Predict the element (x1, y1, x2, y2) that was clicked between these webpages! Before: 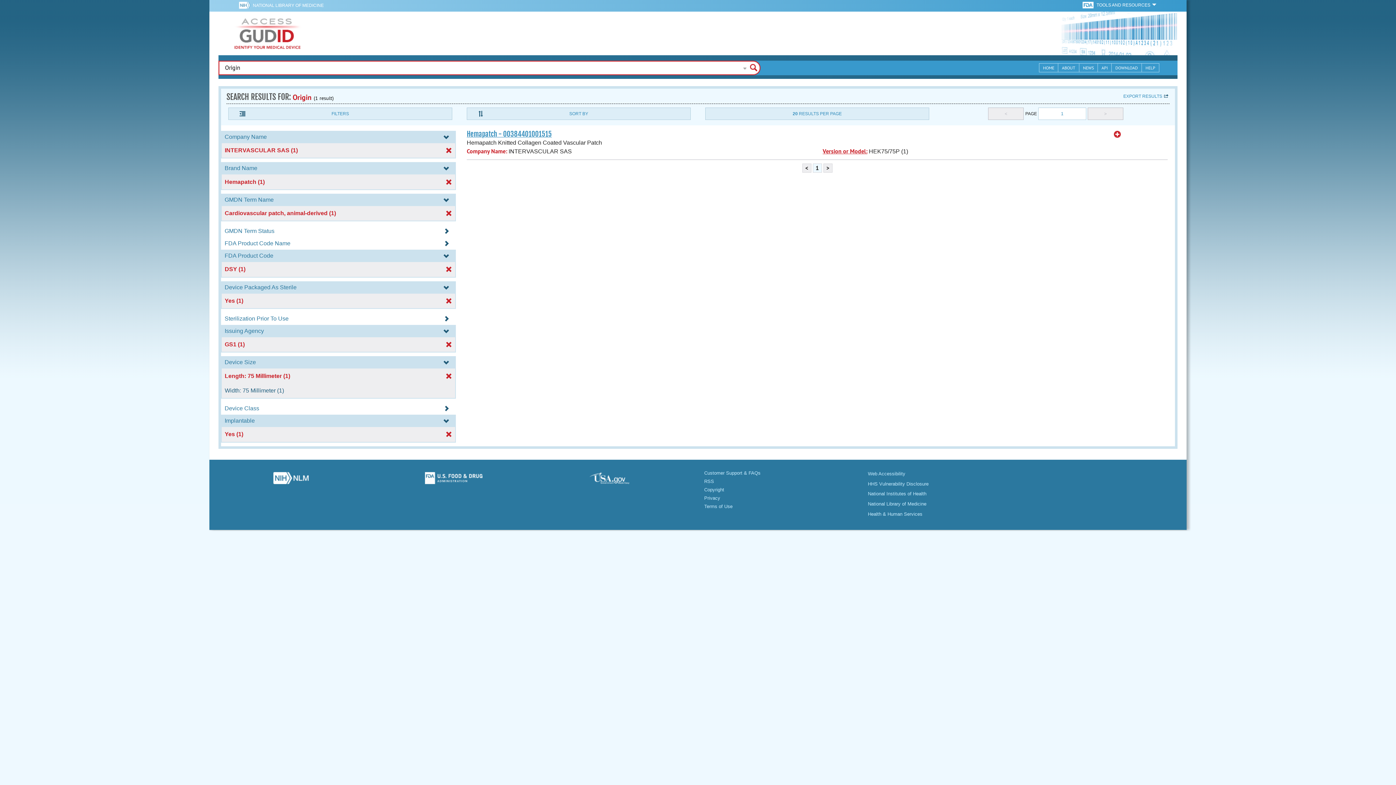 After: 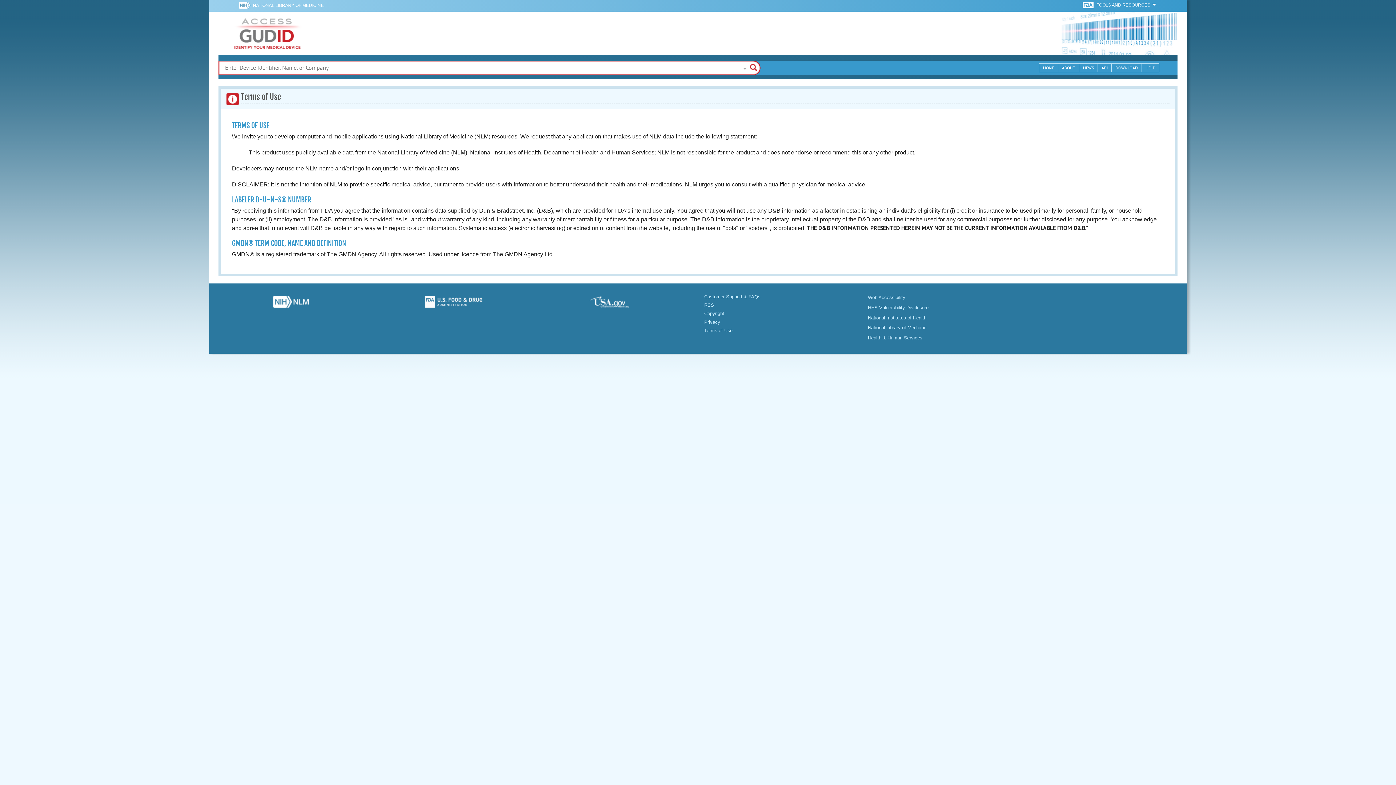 Action: bbox: (704, 504, 732, 509) label: Terms of Use